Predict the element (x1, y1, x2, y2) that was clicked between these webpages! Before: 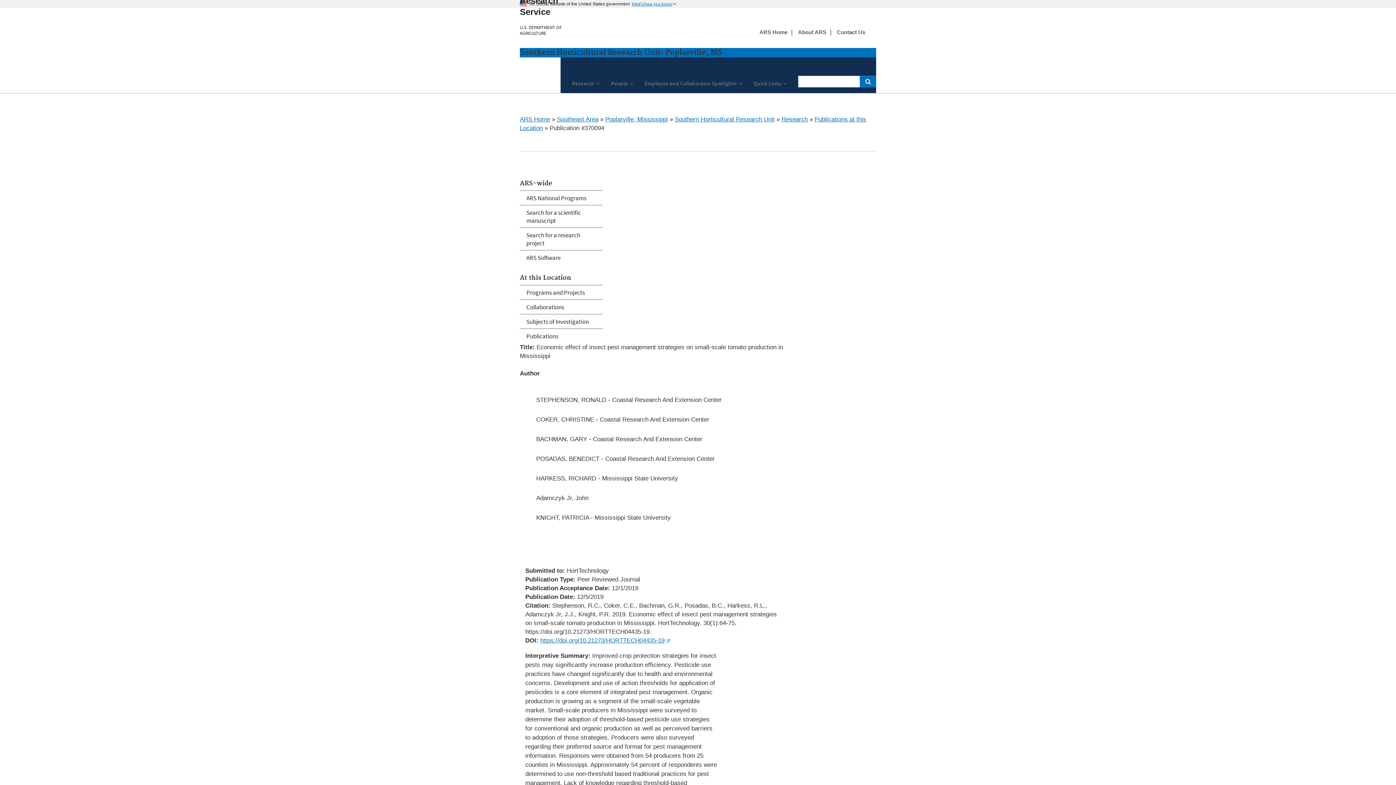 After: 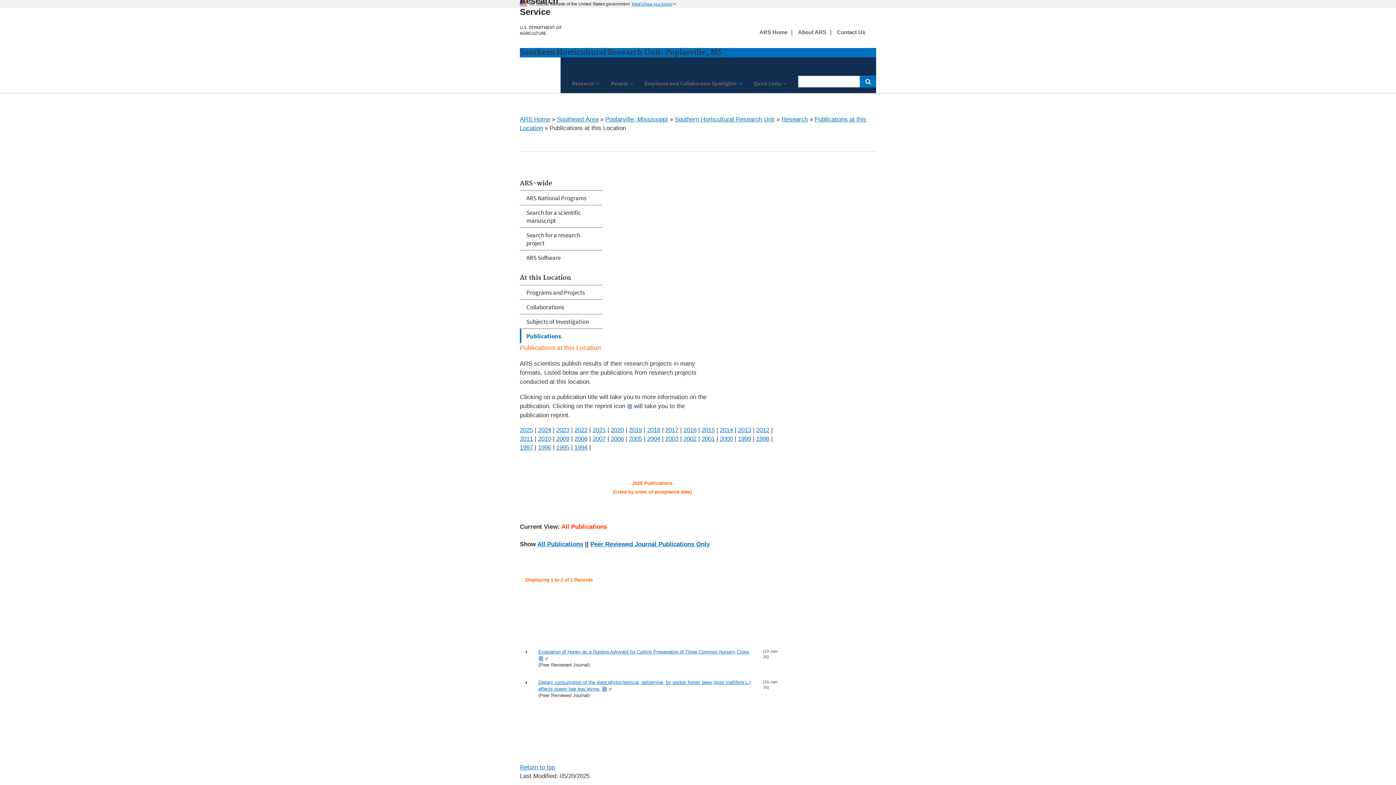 Action: label: Publications bbox: (520, 329, 602, 343)